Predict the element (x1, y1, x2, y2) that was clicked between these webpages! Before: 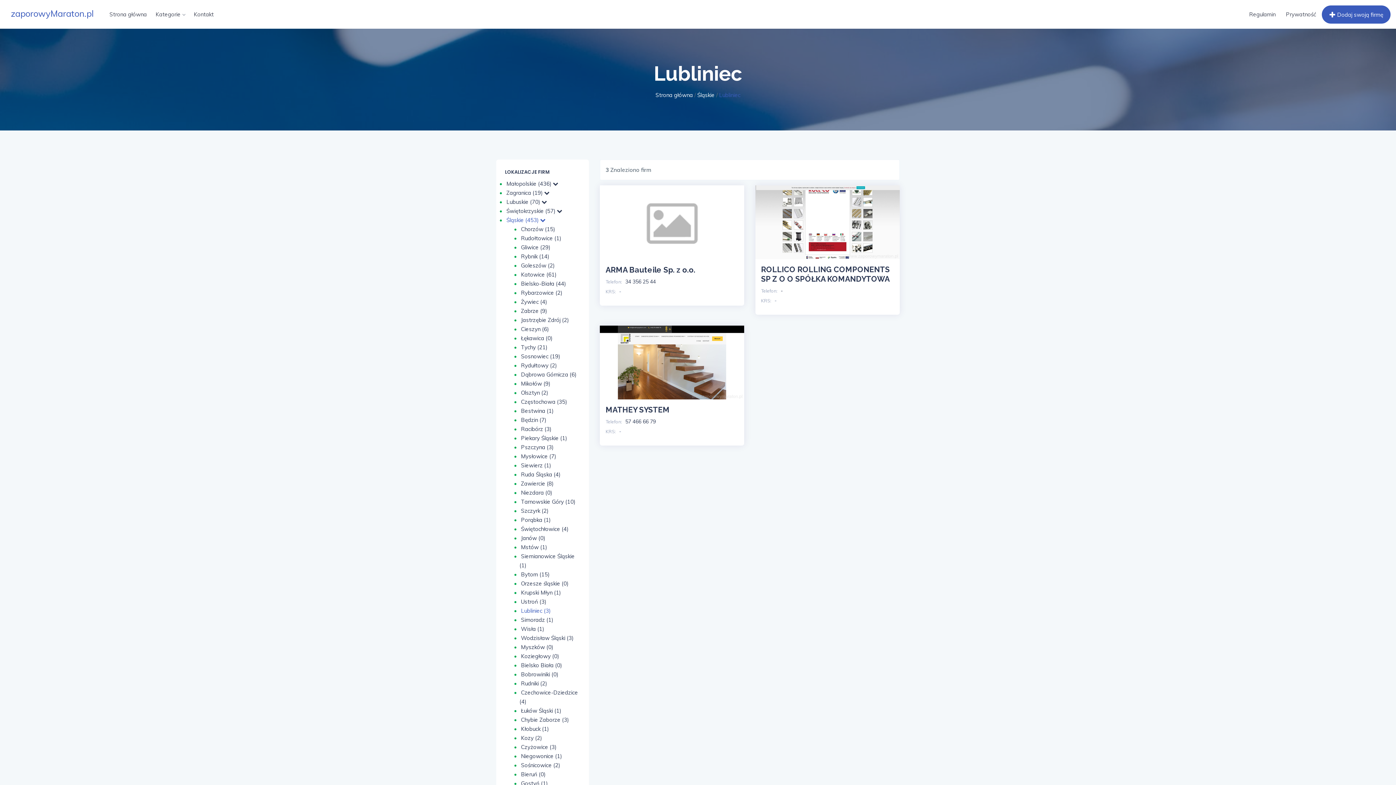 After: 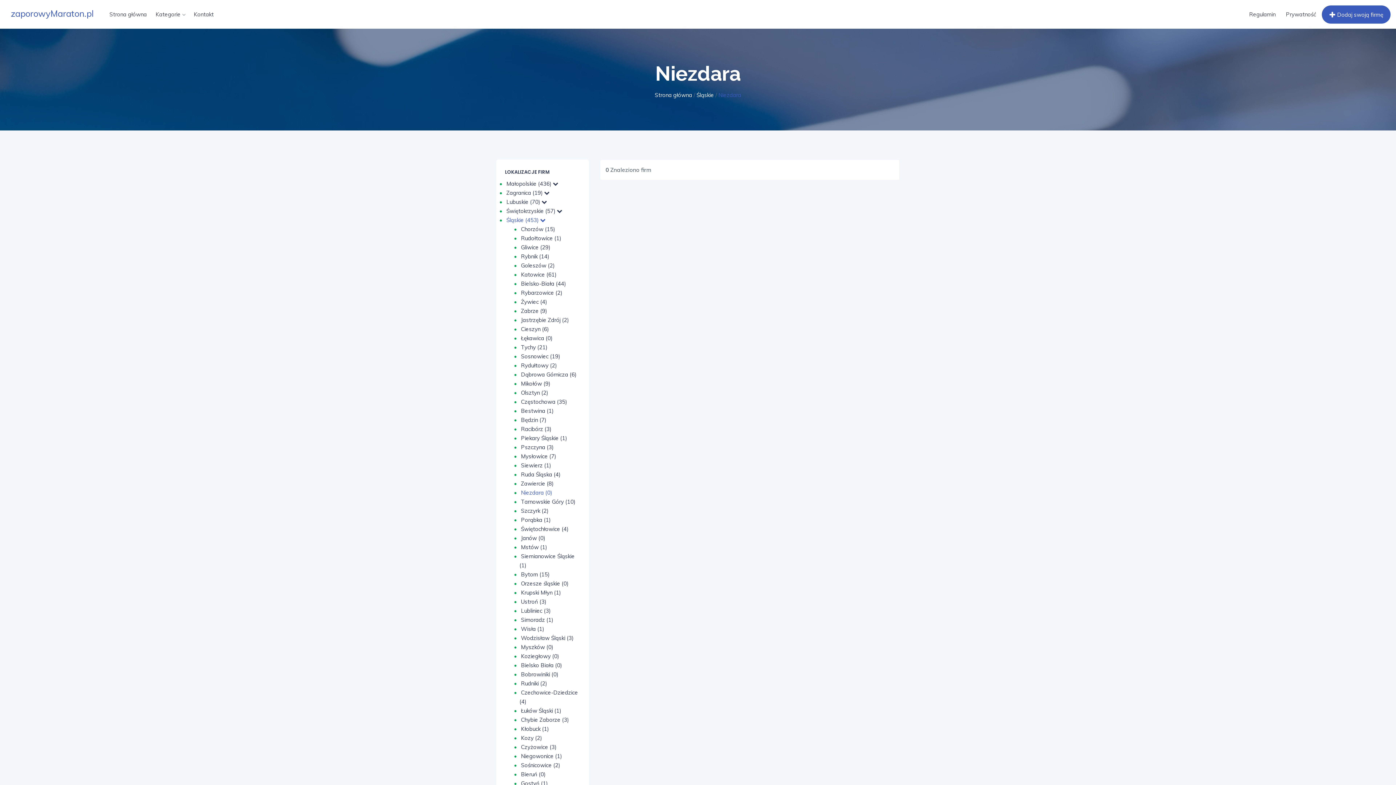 Action: label: Niezdara (0) bbox: (521, 489, 552, 496)